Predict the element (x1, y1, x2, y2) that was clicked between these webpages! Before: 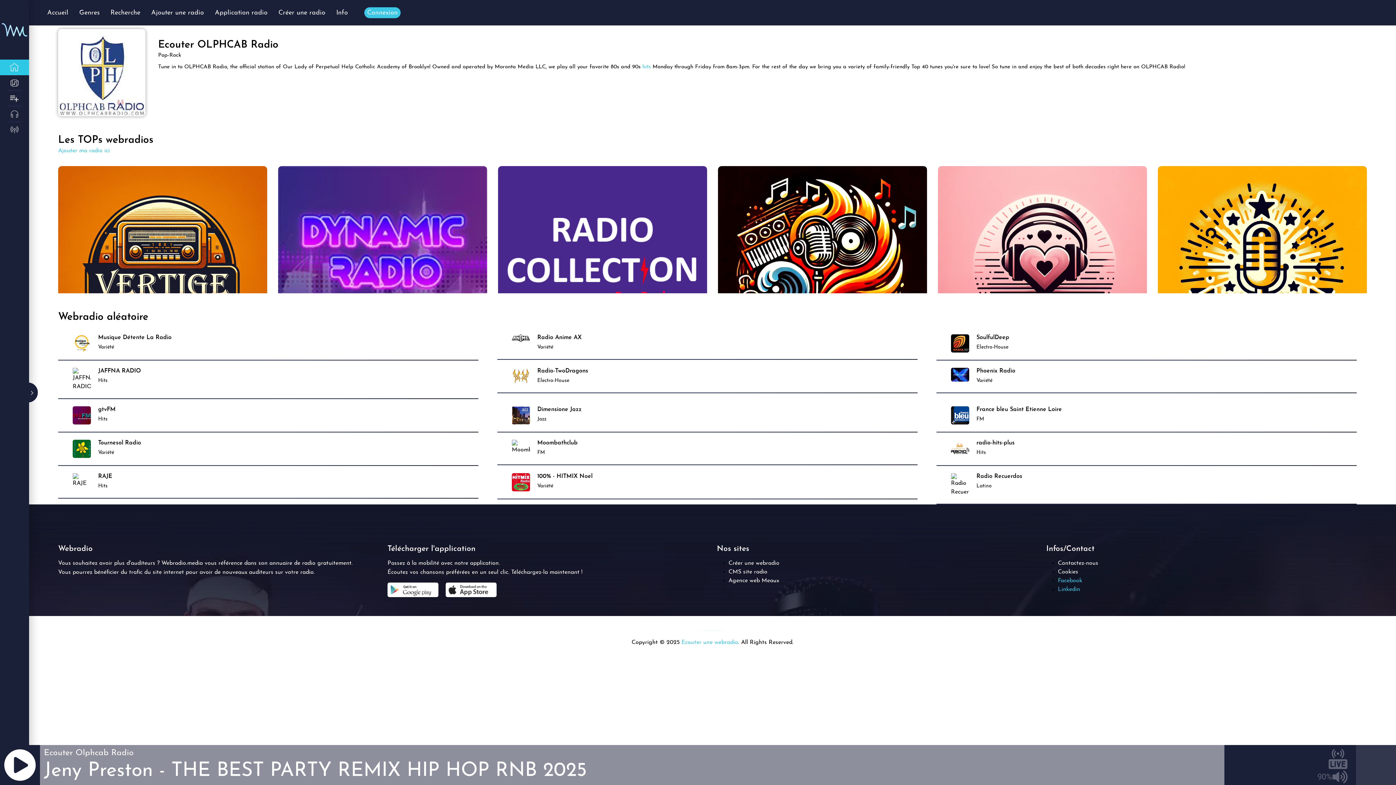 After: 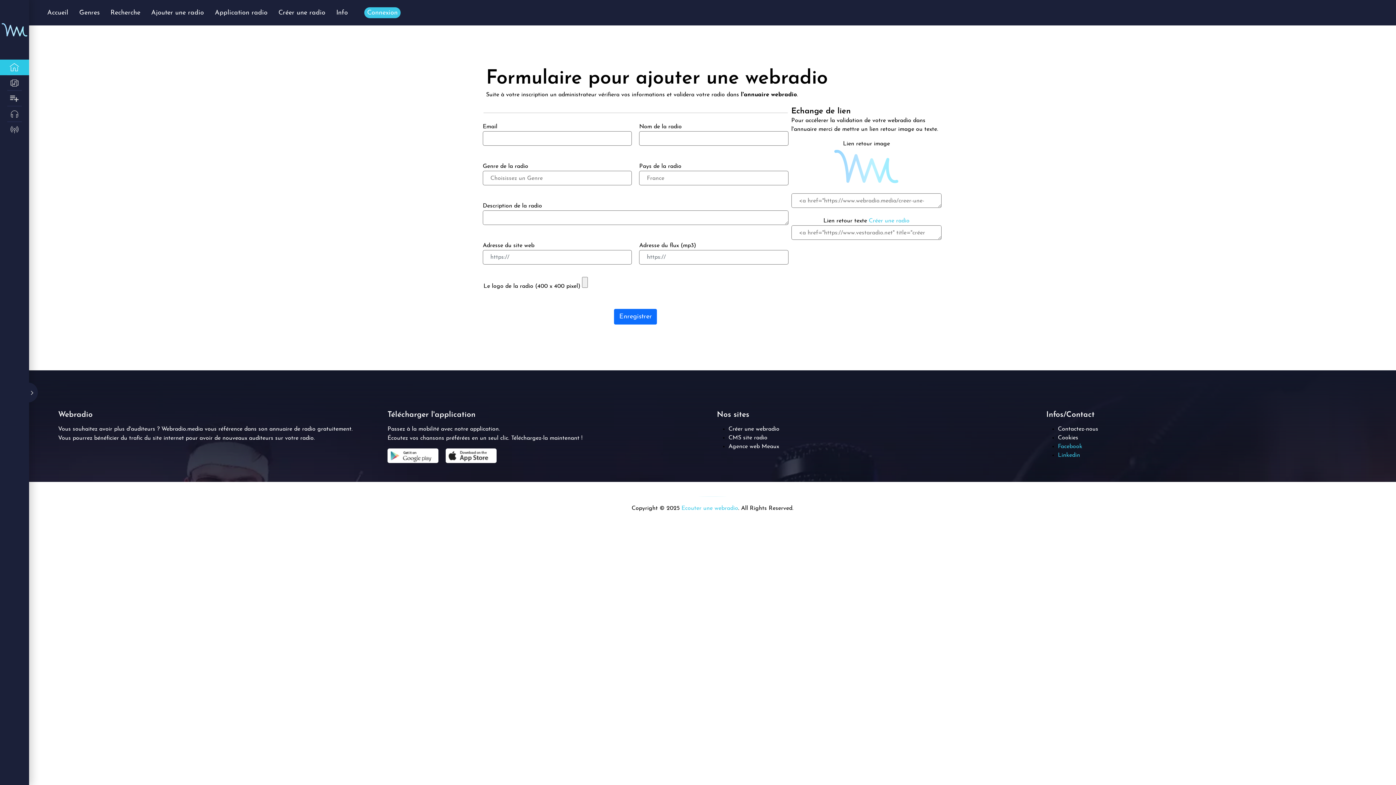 Action: bbox: (0, 122, 29, 137)